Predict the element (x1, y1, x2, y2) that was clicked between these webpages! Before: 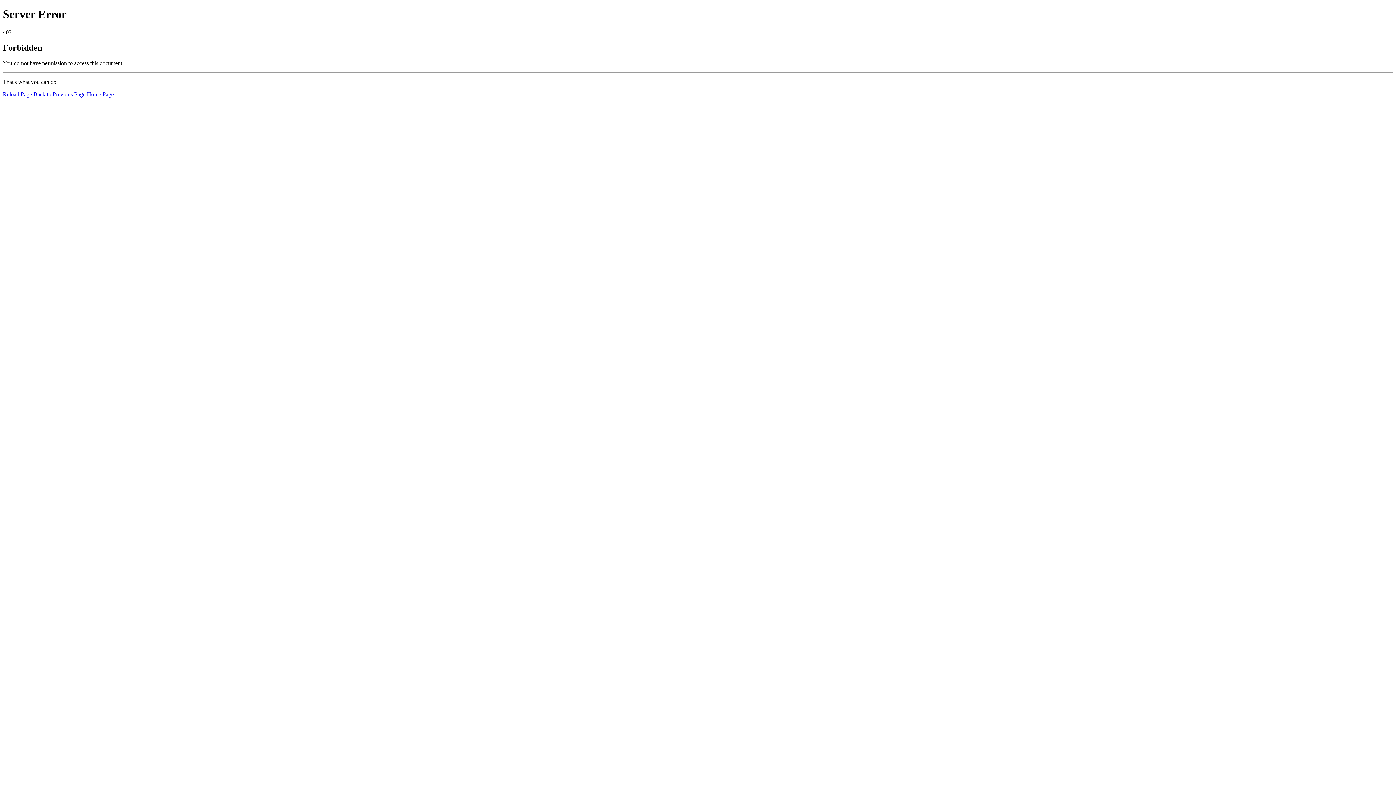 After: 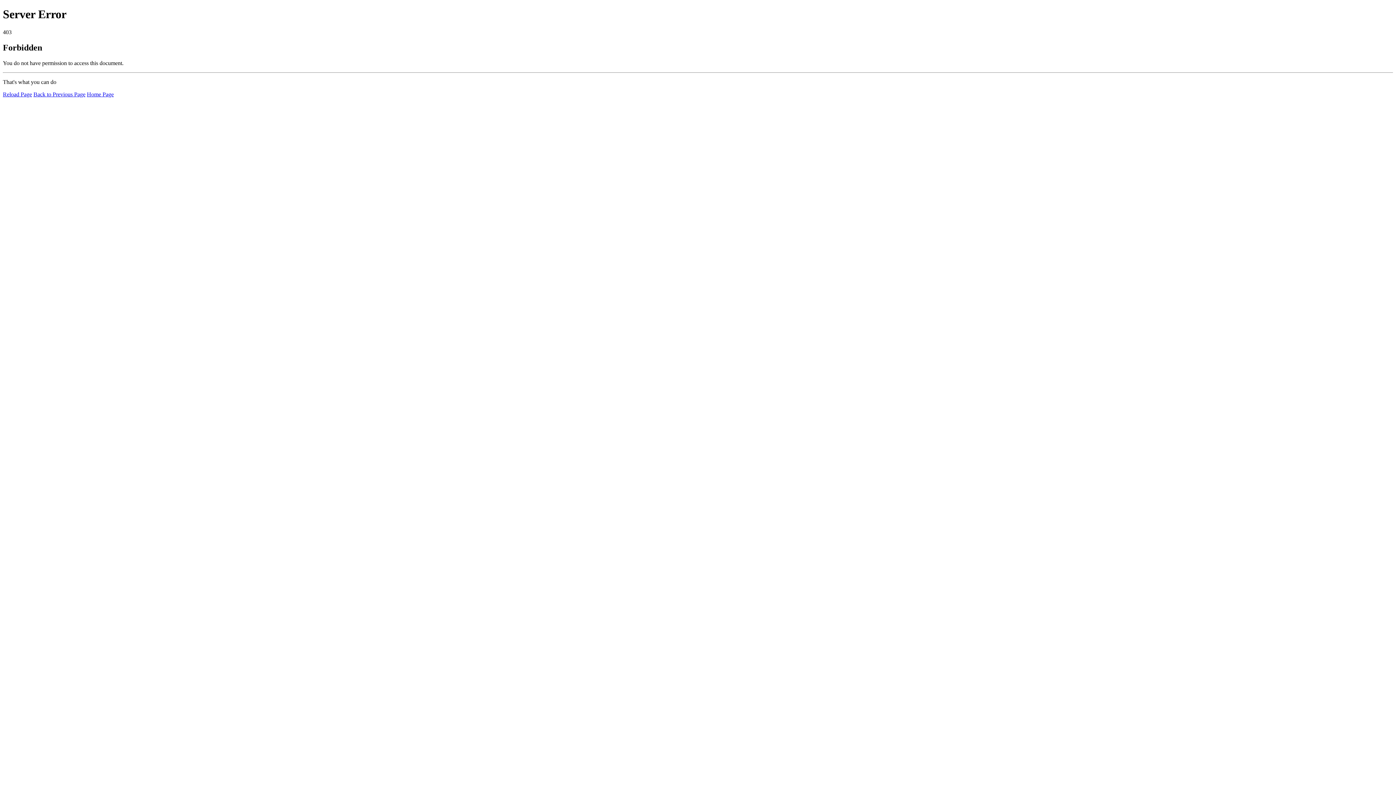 Action: bbox: (2, 91, 32, 97) label: Reload Page